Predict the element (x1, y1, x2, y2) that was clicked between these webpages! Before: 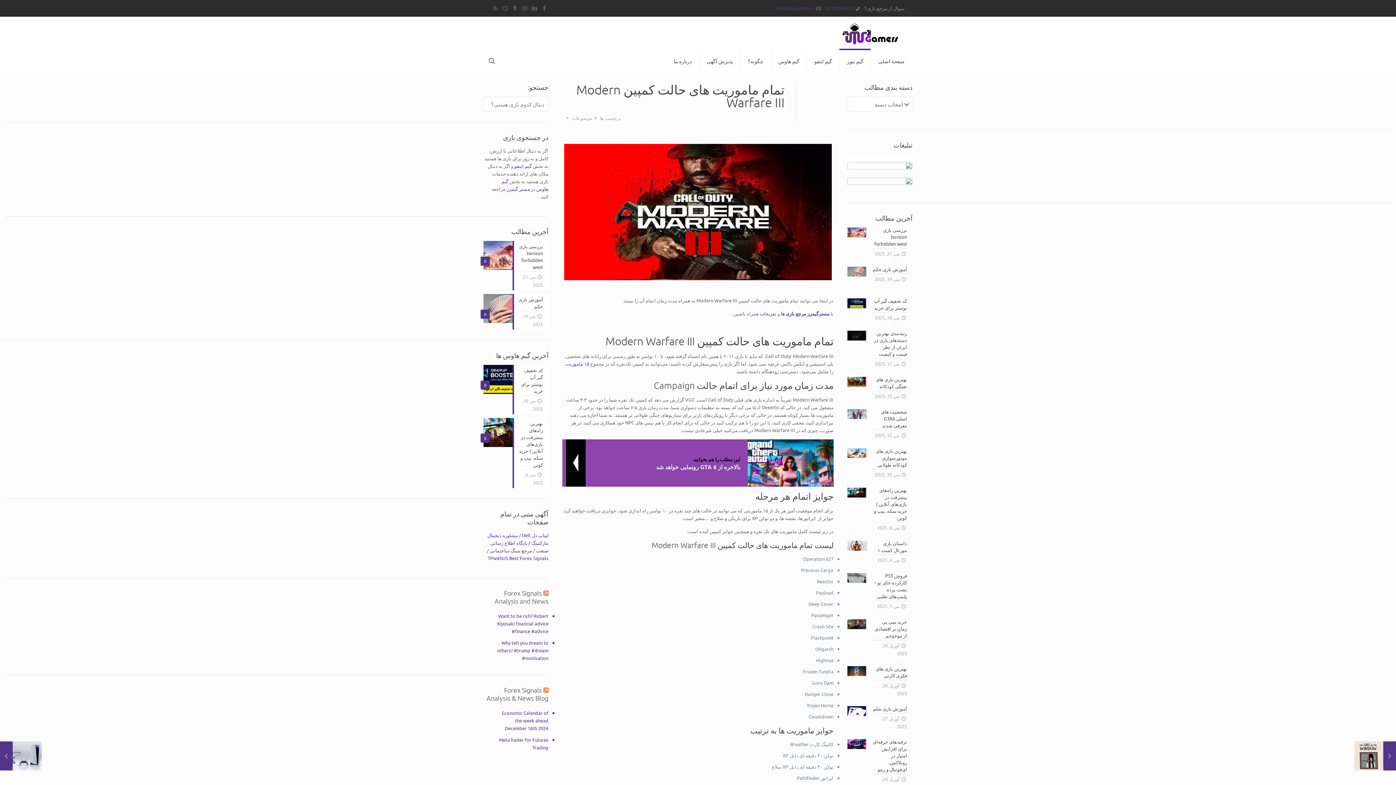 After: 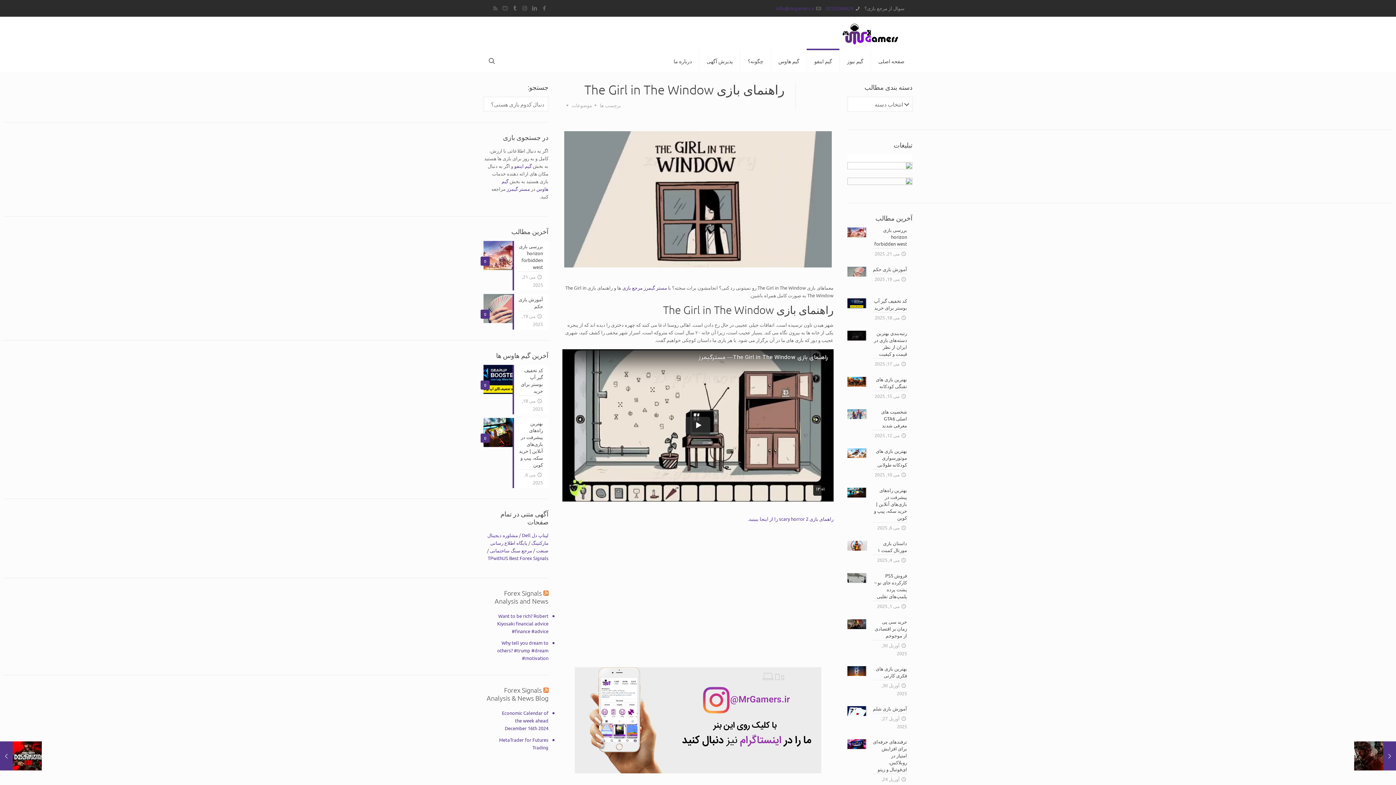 Action: bbox: (1354, 741, 1396, 770) label: راهنمای بازی The Girl in The Window
نوامبر 4, 2023